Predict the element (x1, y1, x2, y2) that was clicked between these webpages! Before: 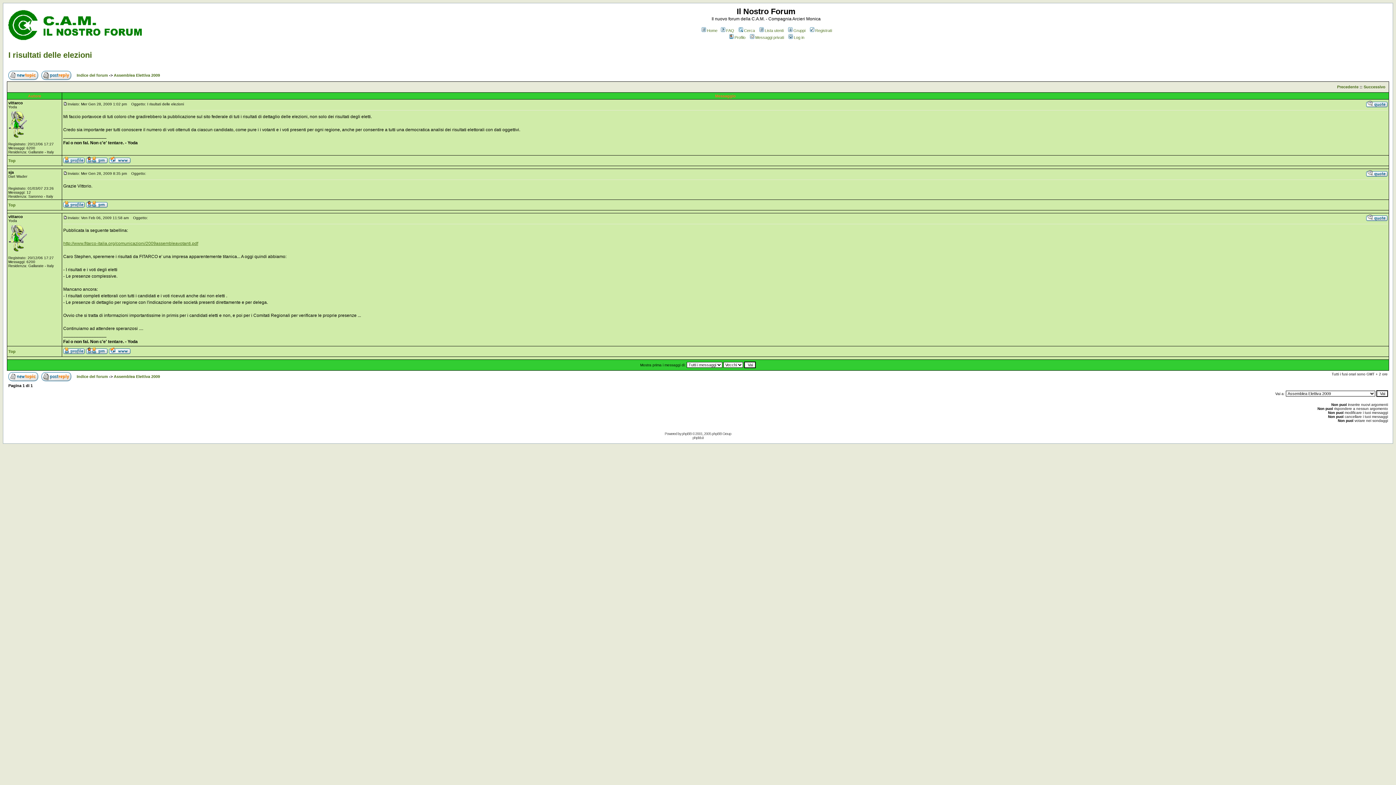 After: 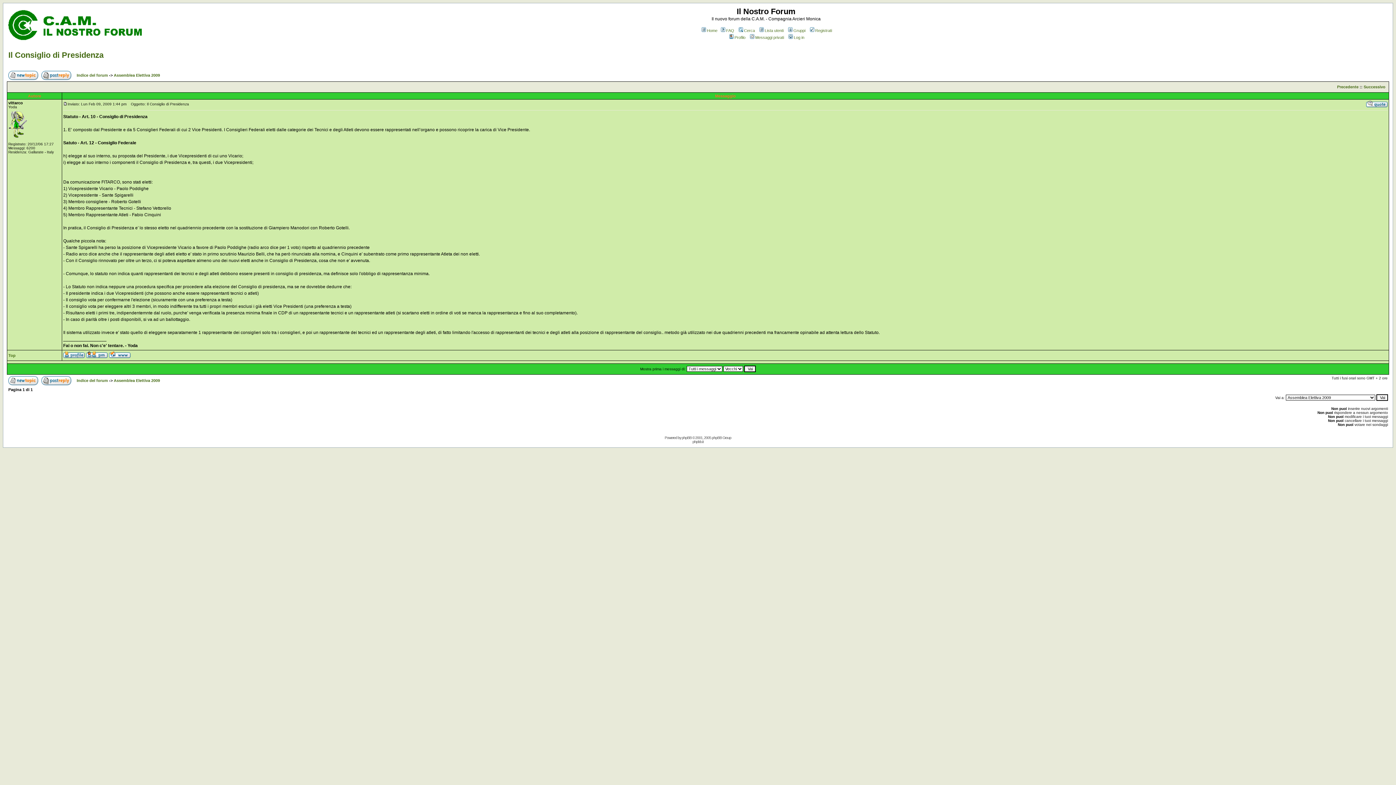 Action: label: Successivo bbox: (1364, 84, 1385, 89)